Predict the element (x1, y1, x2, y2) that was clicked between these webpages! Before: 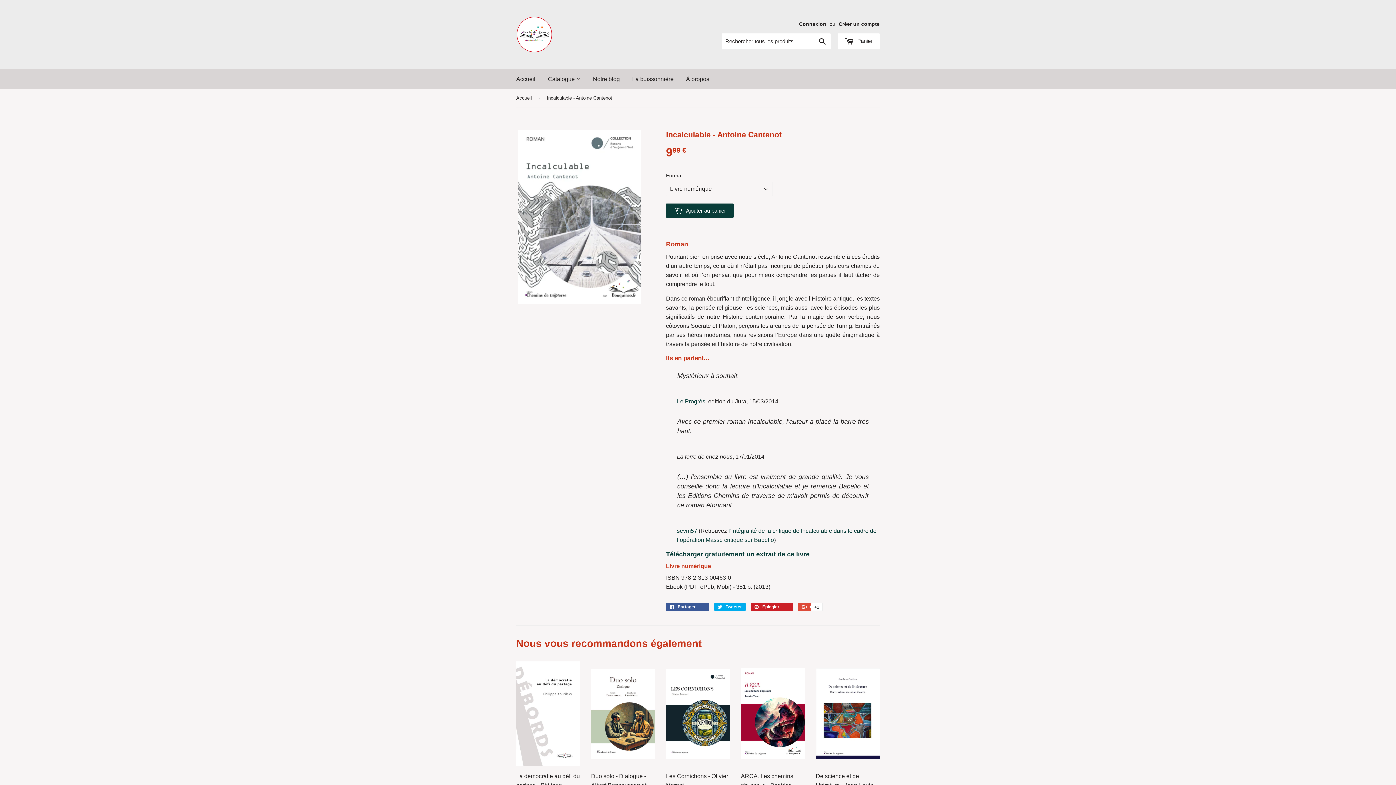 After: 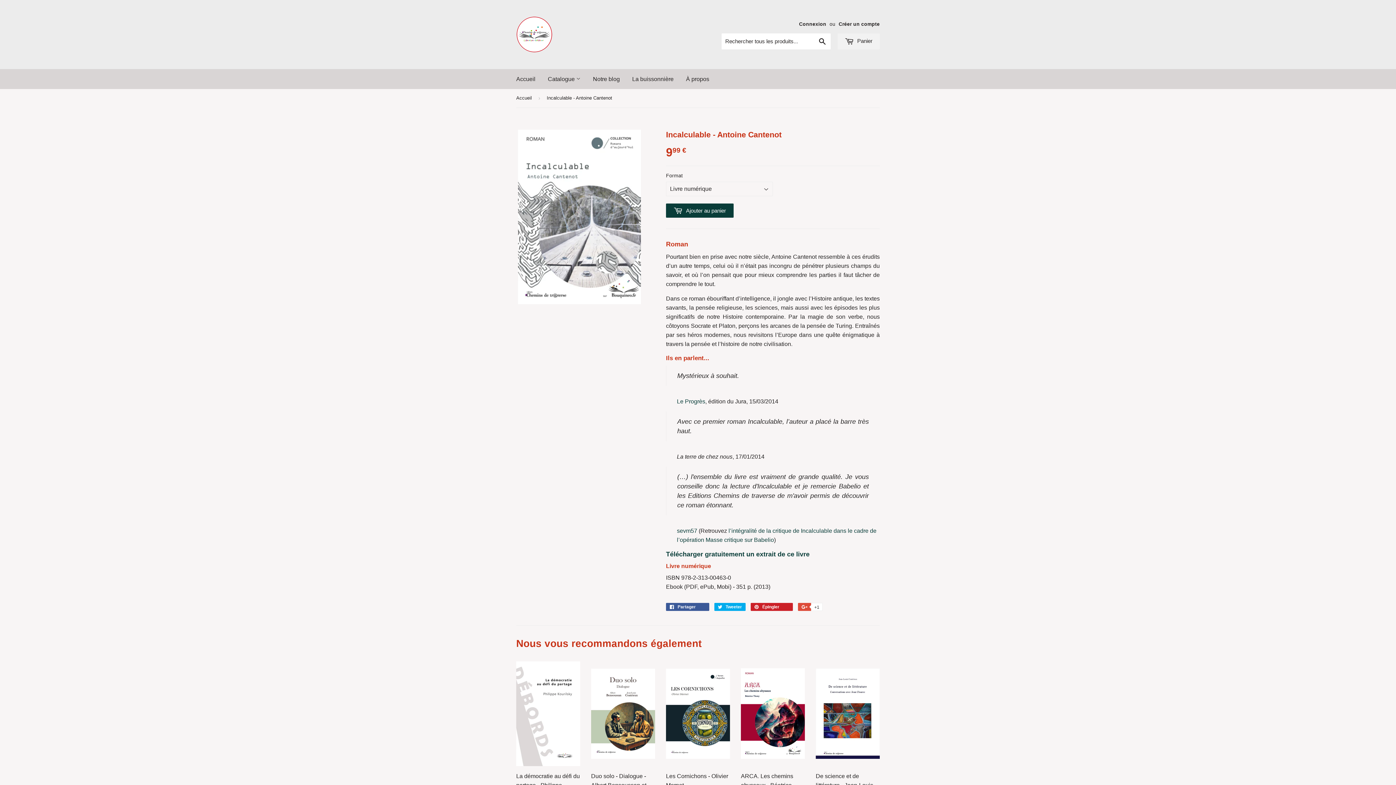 Action: bbox: (837, 33, 880, 49) label:  Panier